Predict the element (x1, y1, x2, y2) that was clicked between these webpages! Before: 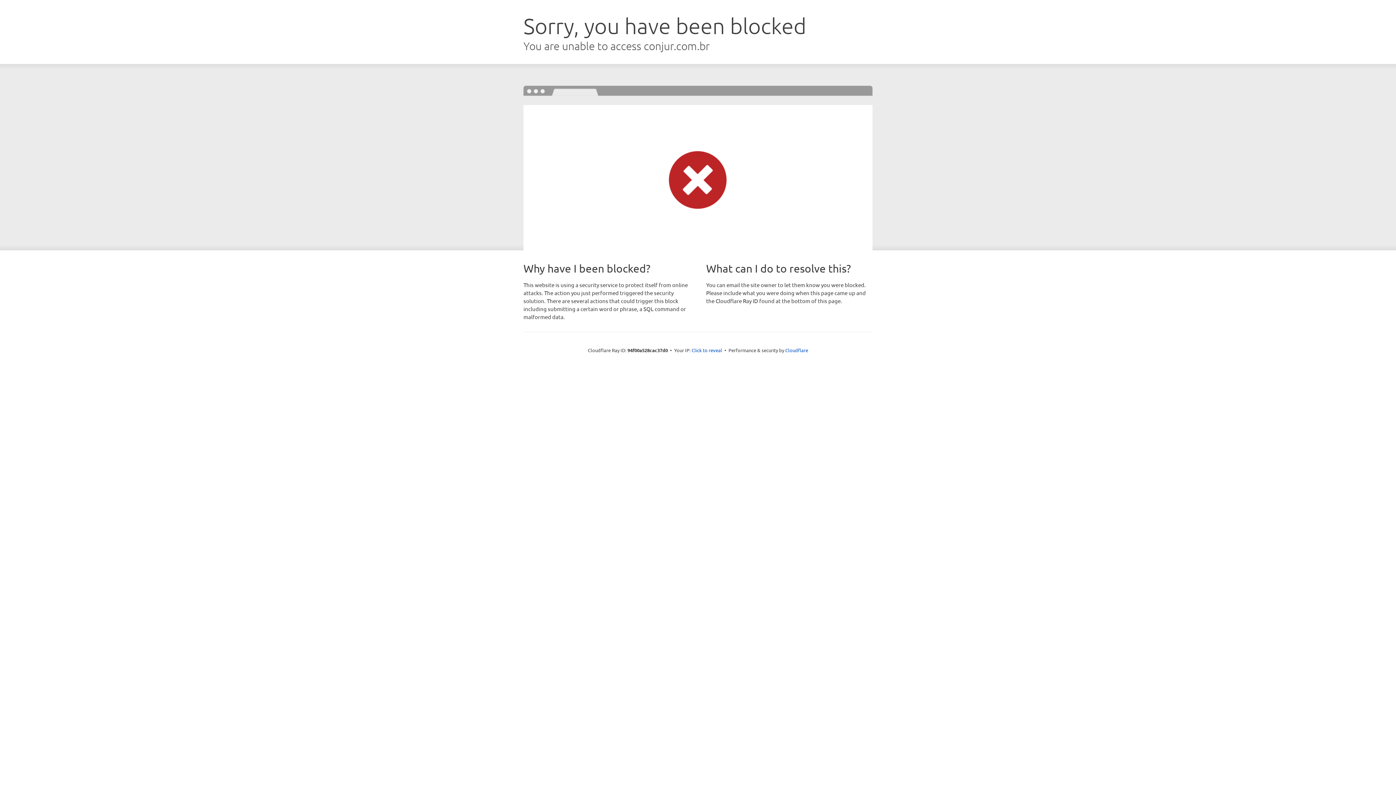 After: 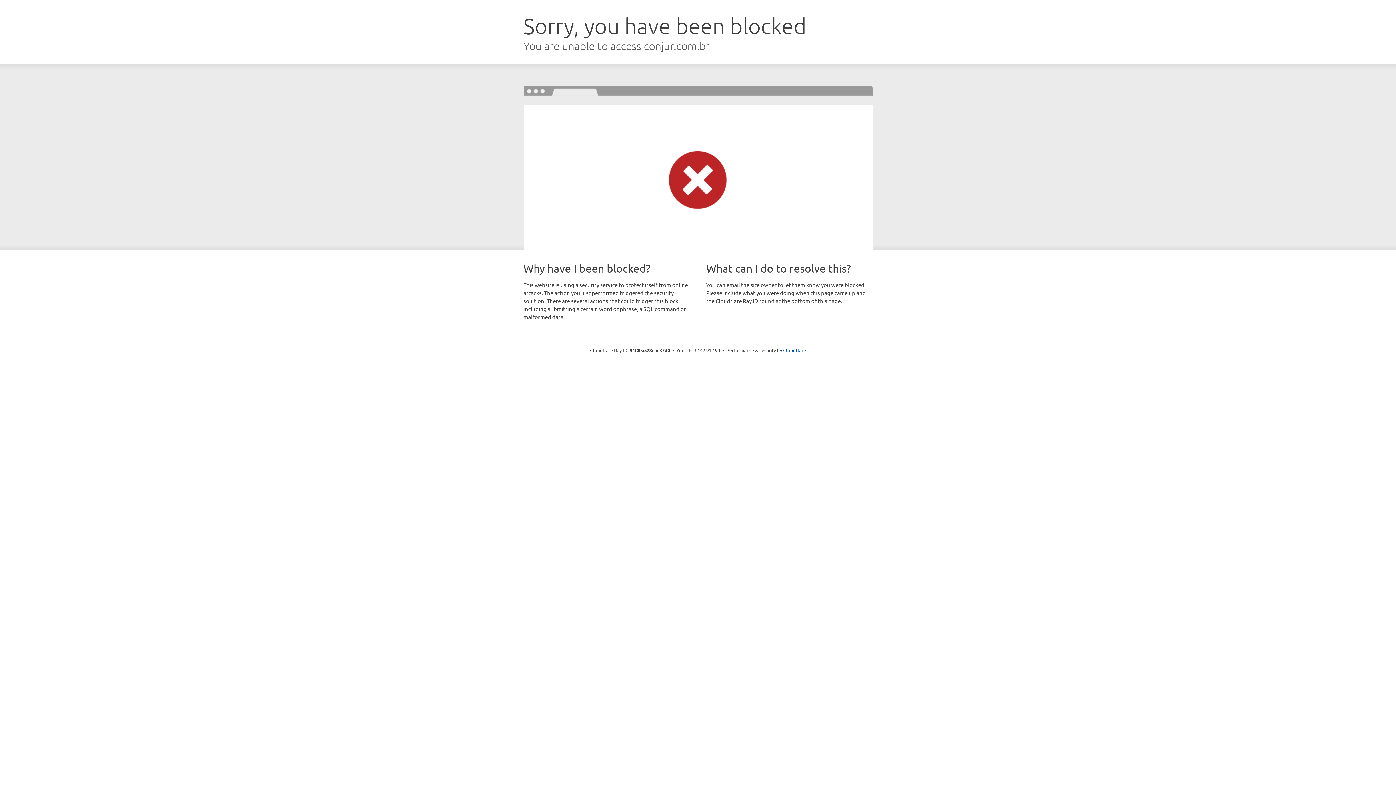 Action: bbox: (691, 346, 722, 353) label: Click to reveal